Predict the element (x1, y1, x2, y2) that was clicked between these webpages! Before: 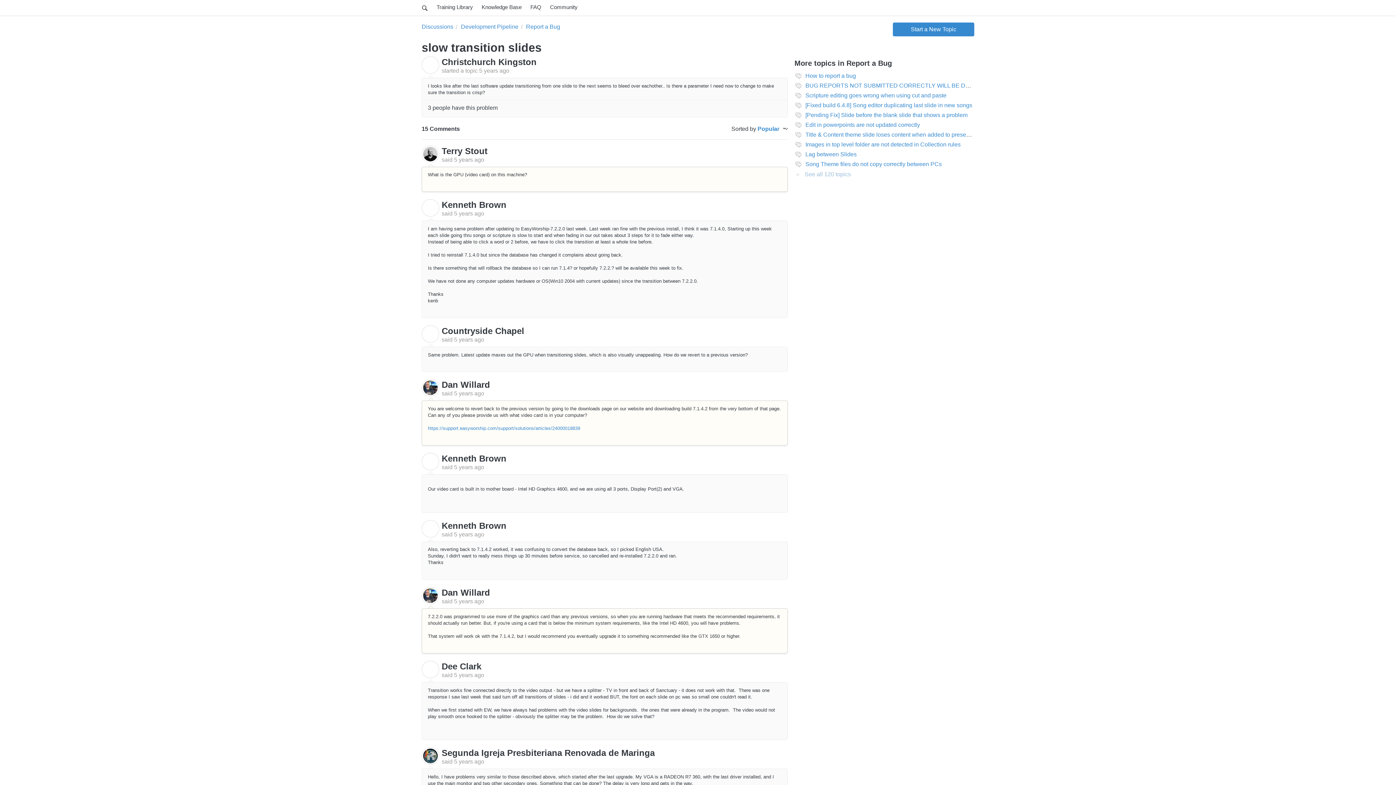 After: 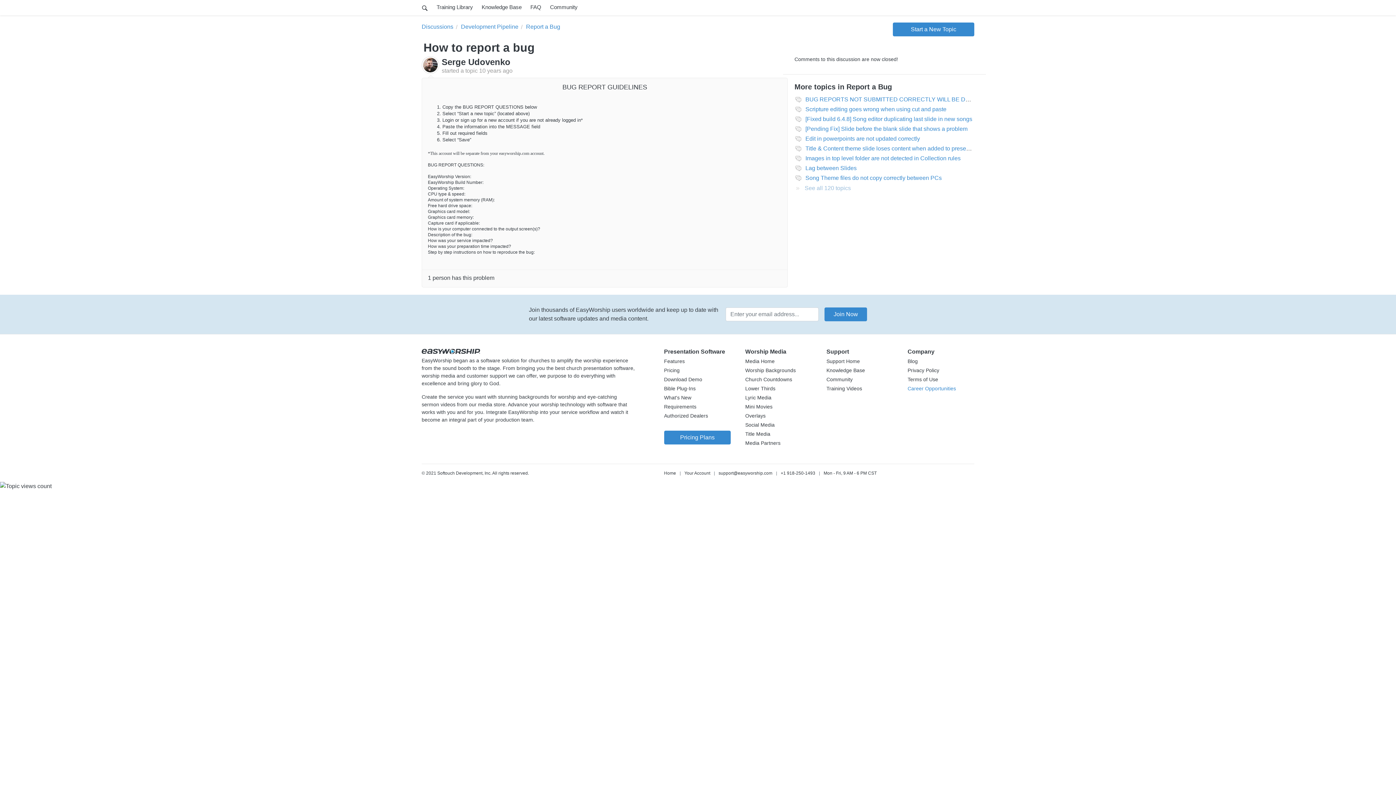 Action: label: How to report a bug bbox: (805, 72, 856, 79)